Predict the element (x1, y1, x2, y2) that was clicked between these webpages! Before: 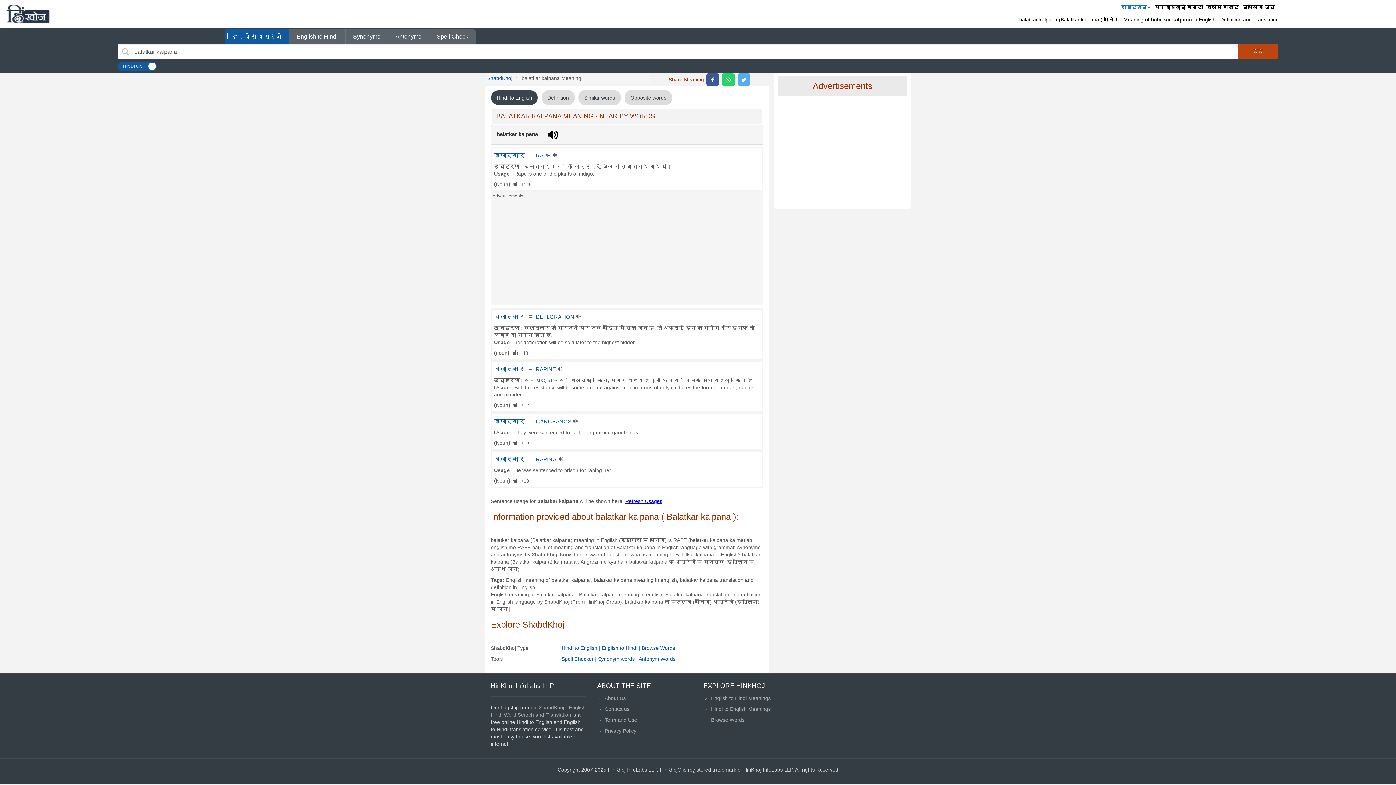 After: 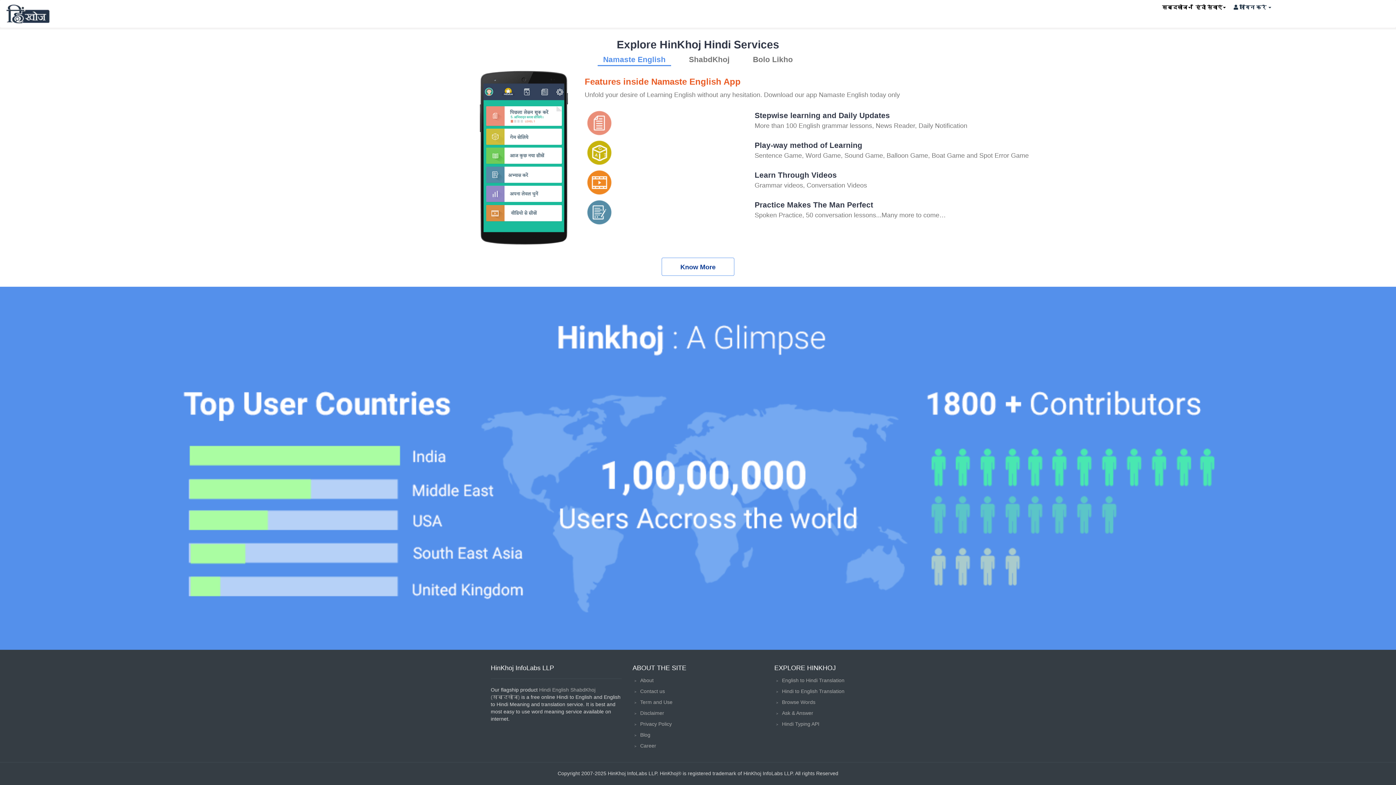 Action: bbox: (0, 0, 55, 26)